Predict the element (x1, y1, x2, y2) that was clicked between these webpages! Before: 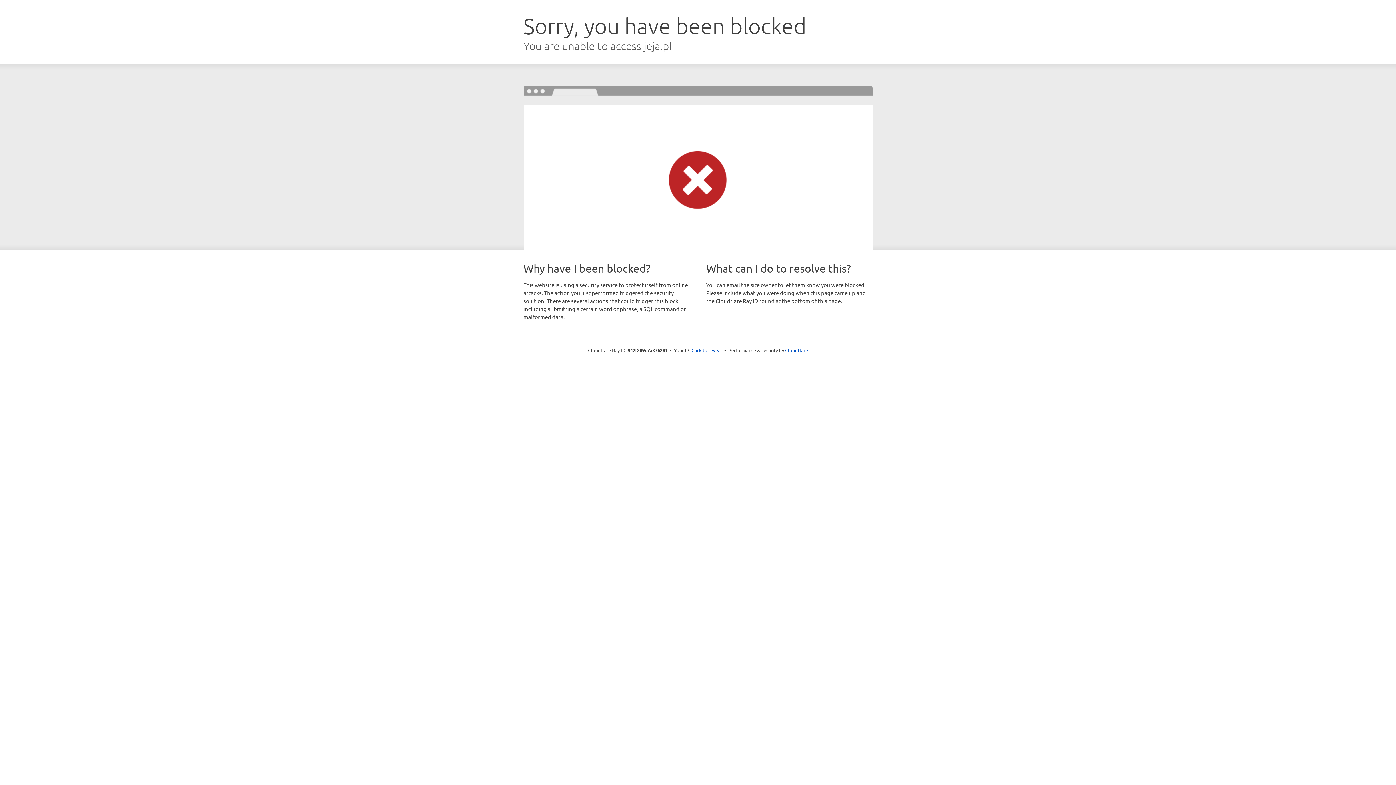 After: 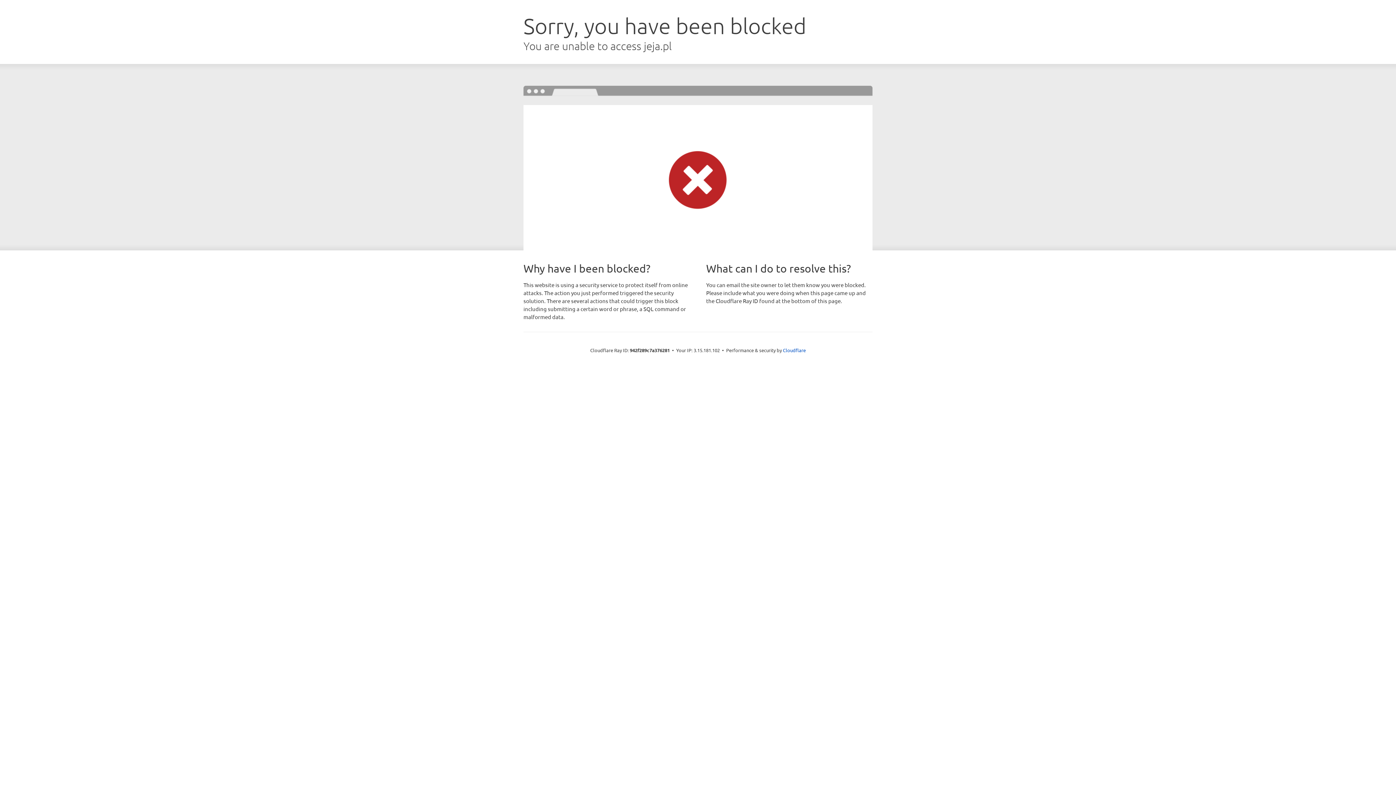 Action: bbox: (691, 346, 722, 353) label: Click to reveal